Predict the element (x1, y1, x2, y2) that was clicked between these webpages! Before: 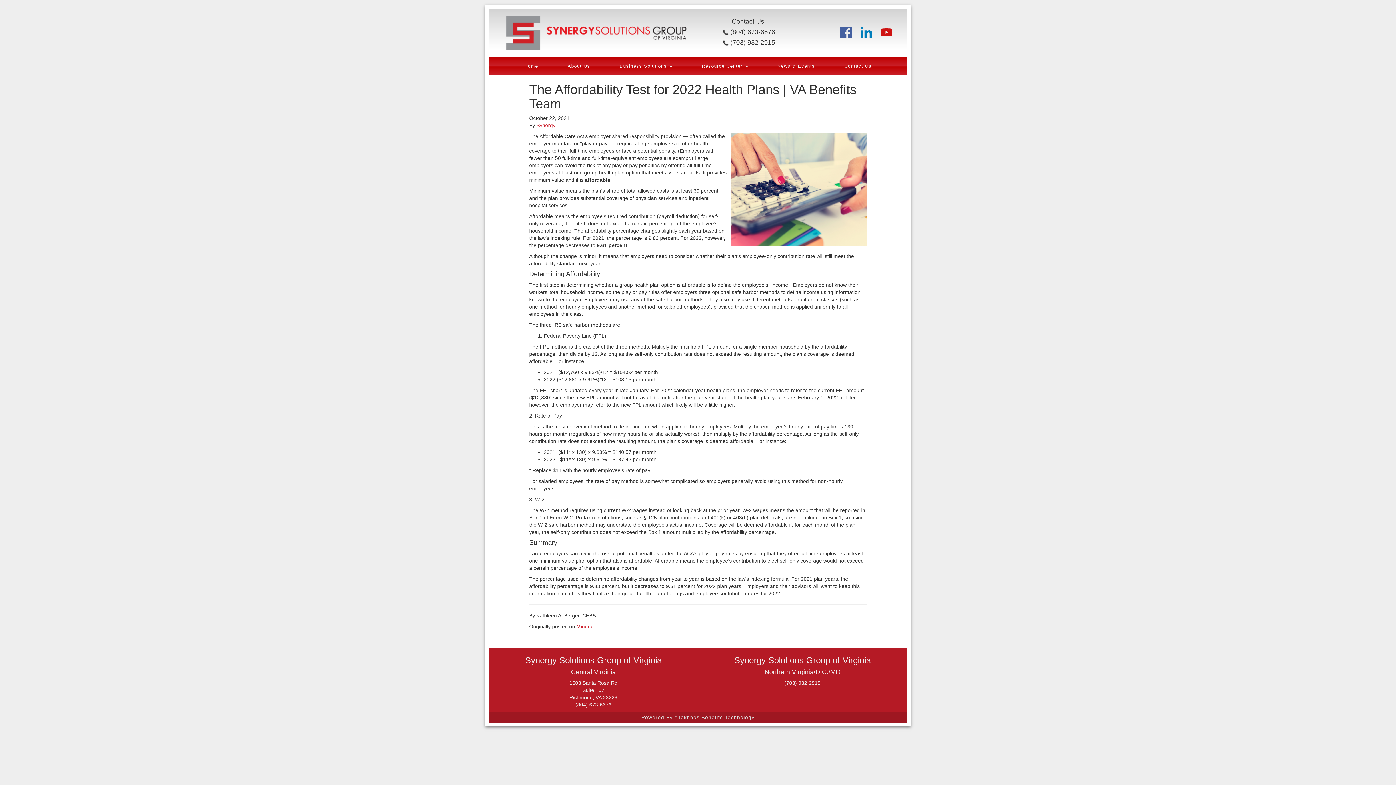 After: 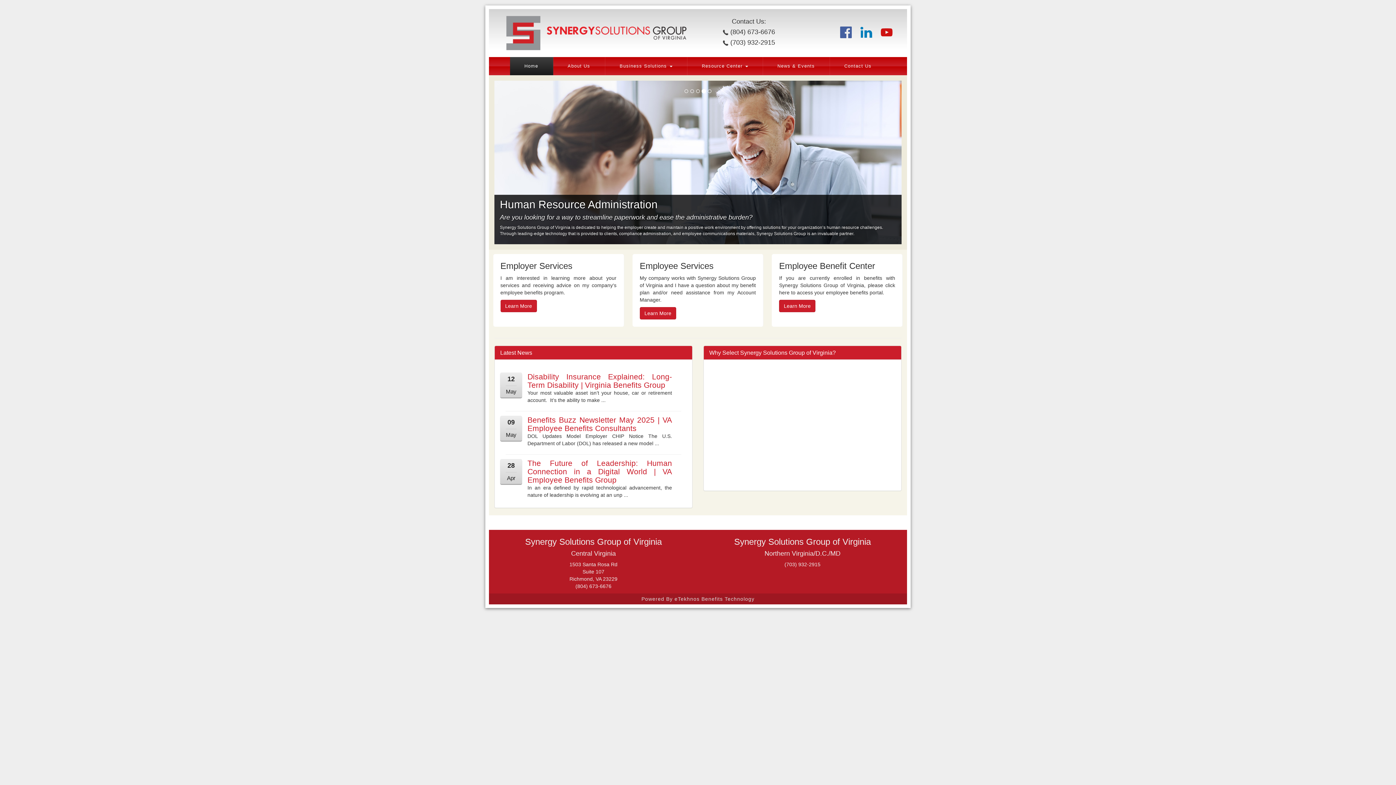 Action: bbox: (504, 29, 688, 35)